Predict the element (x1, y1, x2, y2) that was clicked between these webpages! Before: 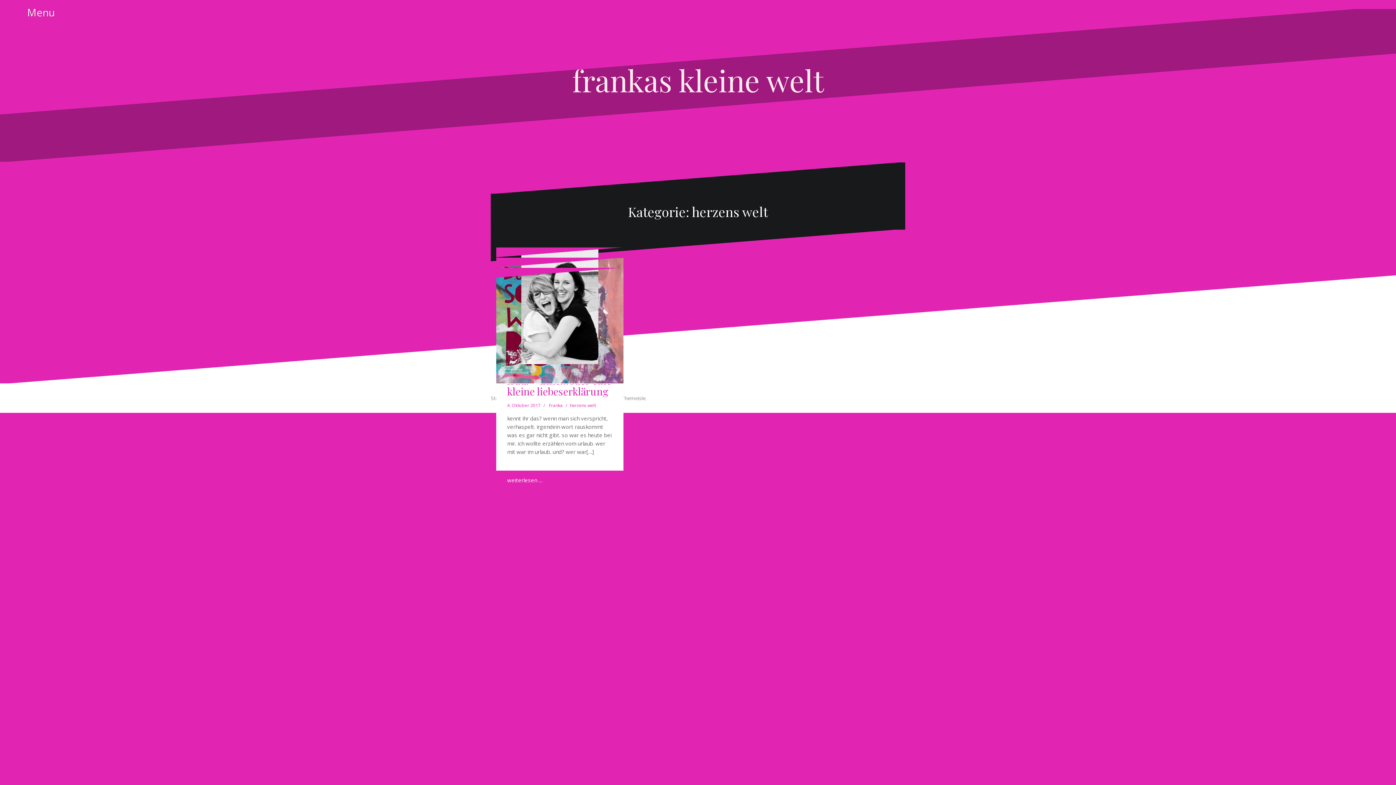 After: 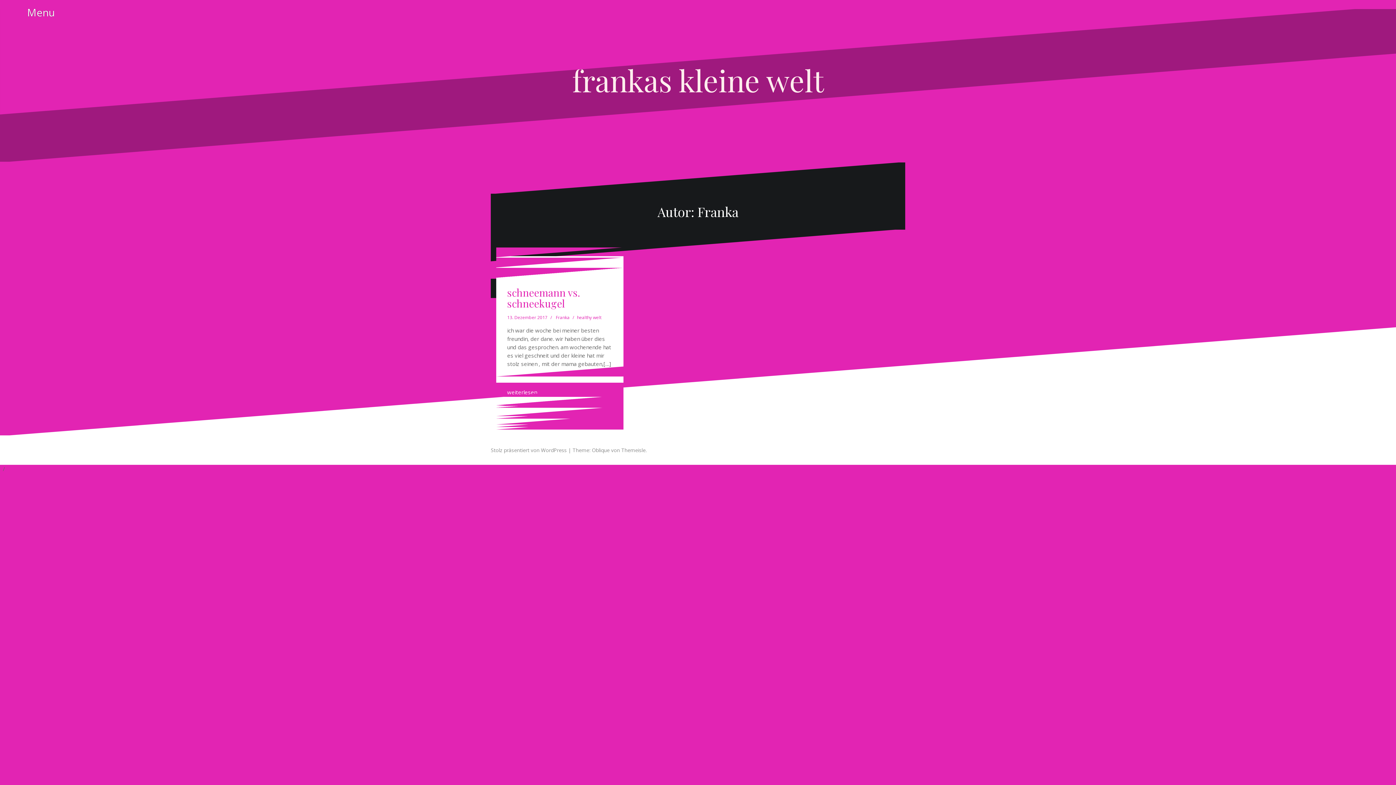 Action: bbox: (549, 402, 562, 408) label: Franka